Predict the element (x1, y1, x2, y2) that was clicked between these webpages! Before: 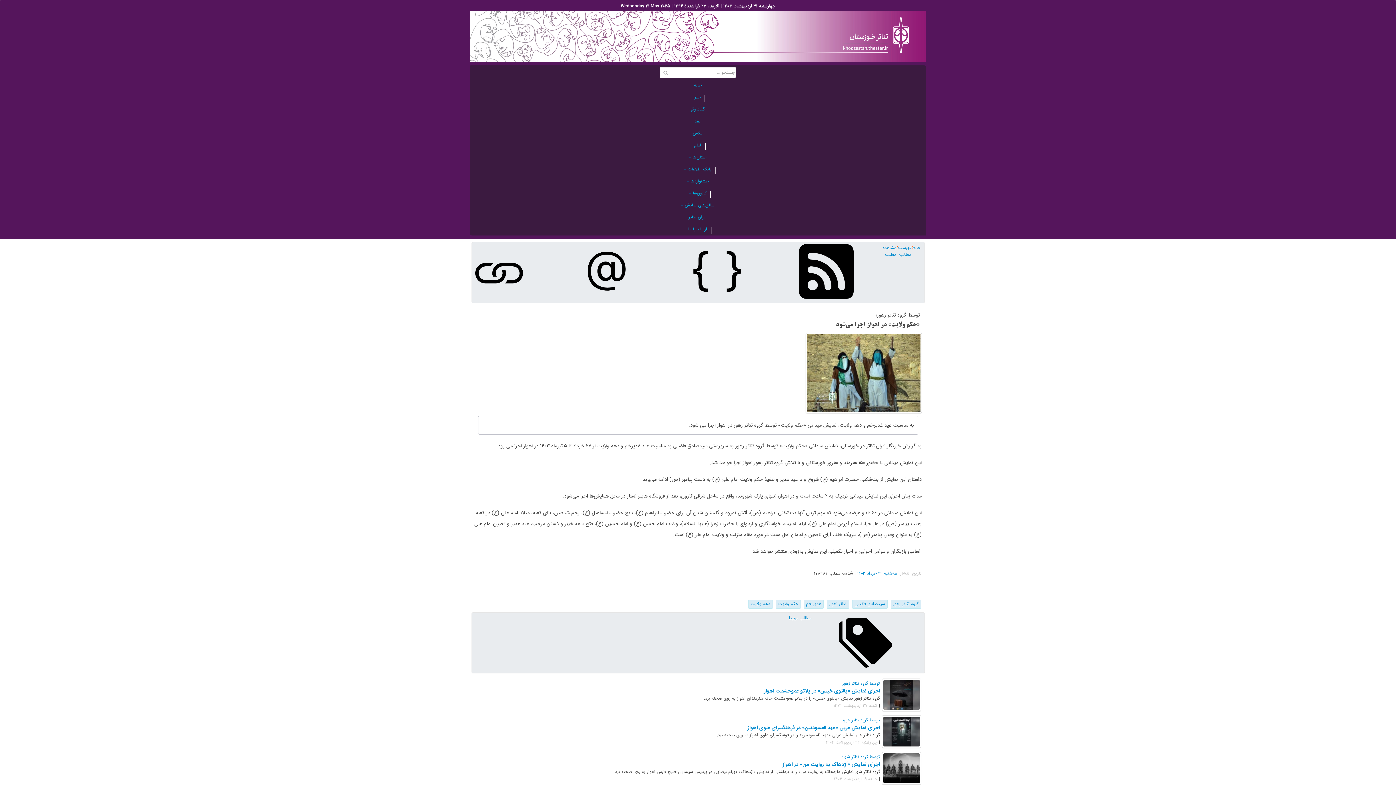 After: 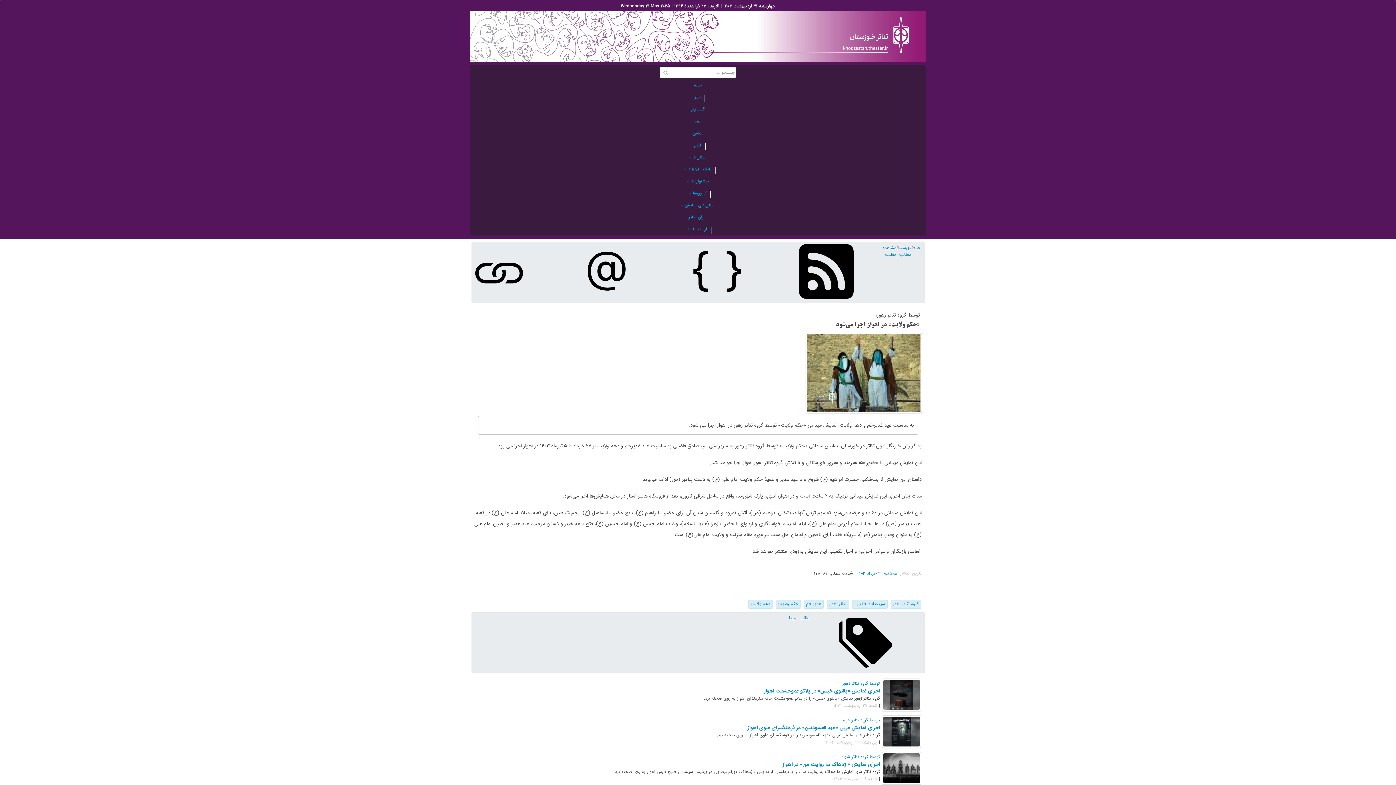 Action: bbox: (553, 244, 662, 301)